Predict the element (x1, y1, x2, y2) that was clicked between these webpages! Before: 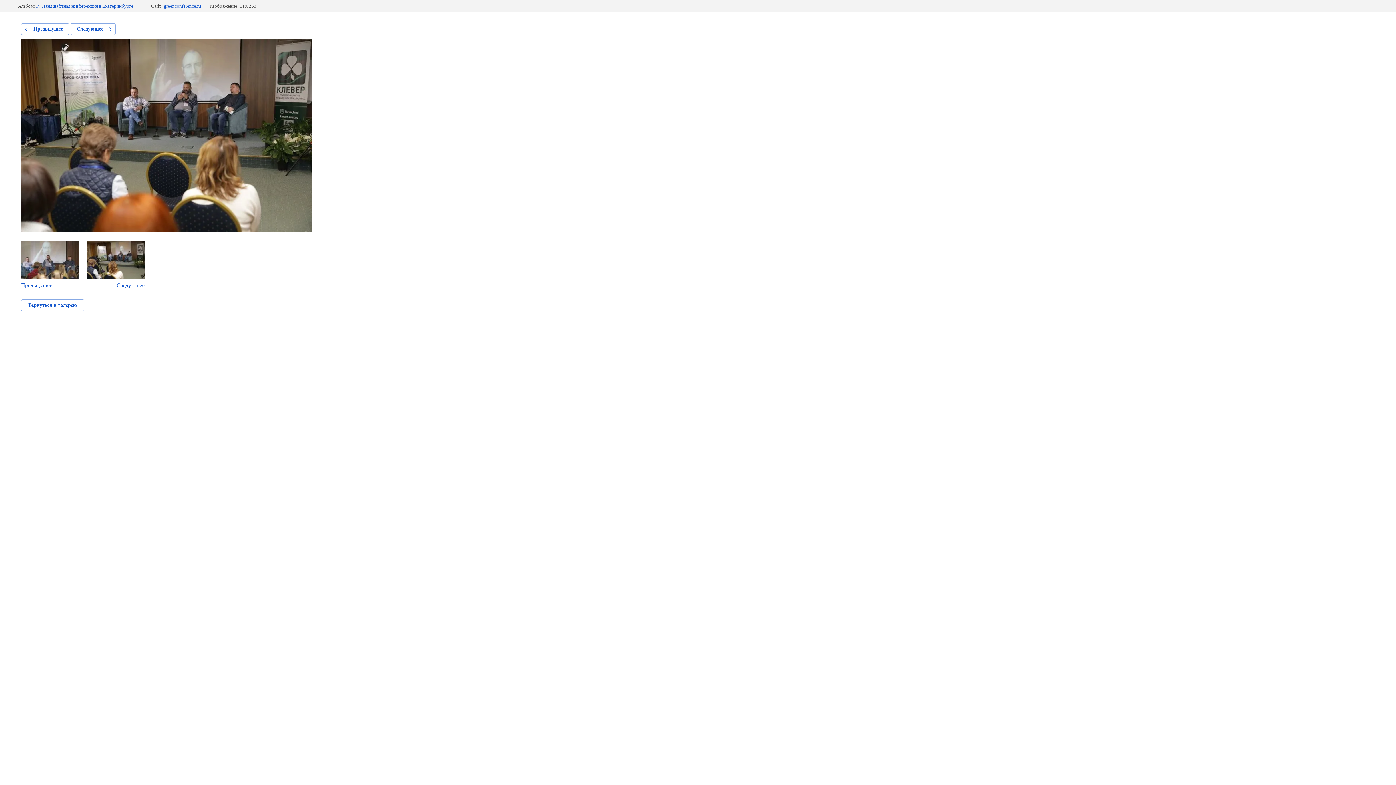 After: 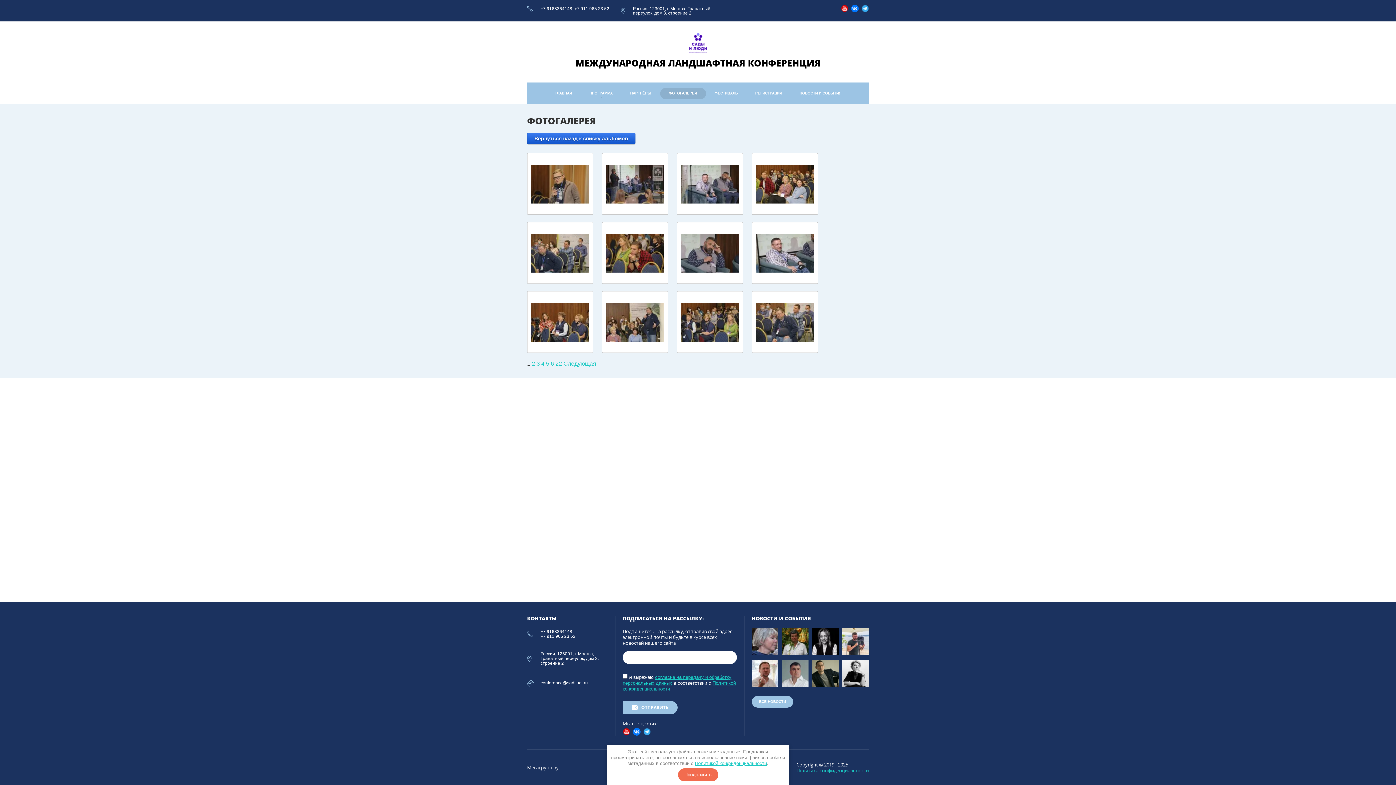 Action: label: Вернуться в галерею bbox: (21, 299, 84, 311)